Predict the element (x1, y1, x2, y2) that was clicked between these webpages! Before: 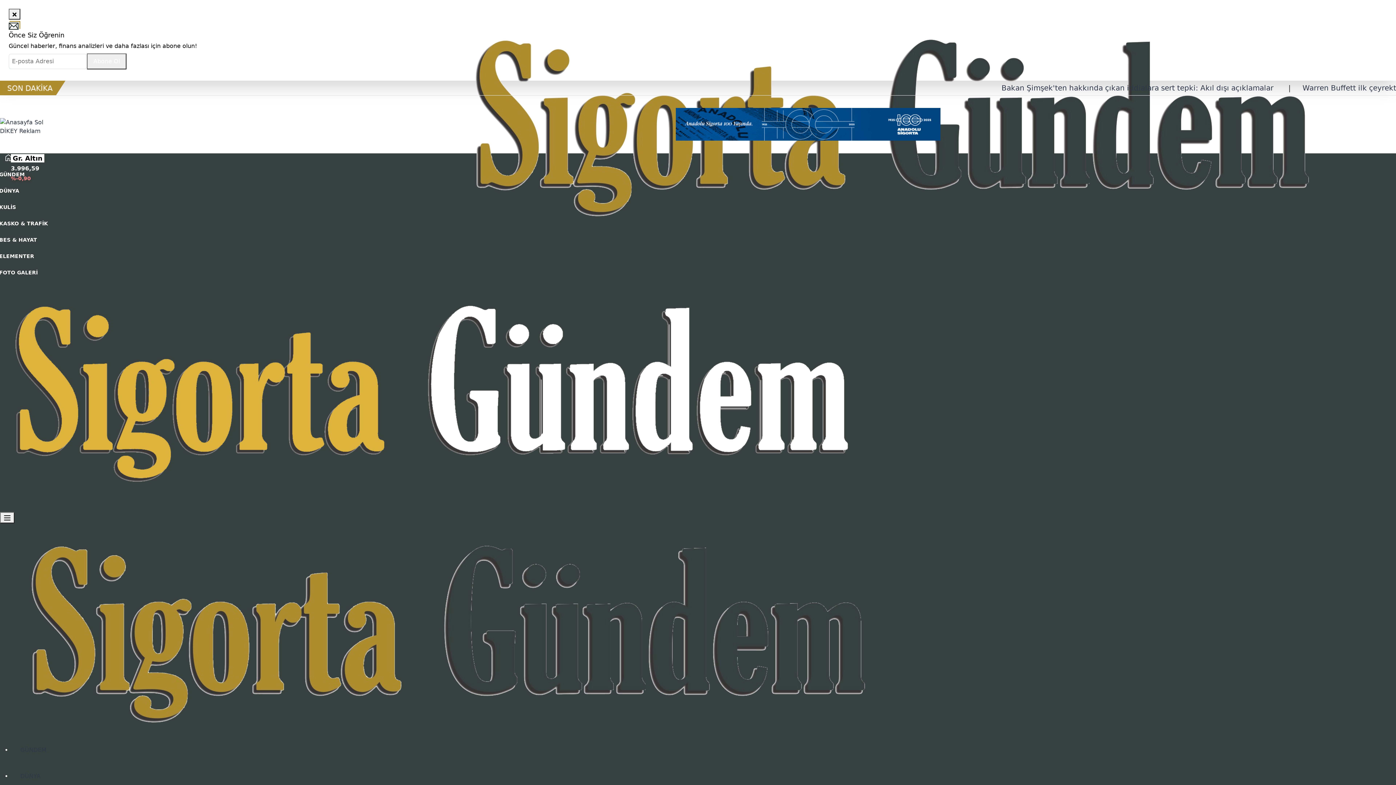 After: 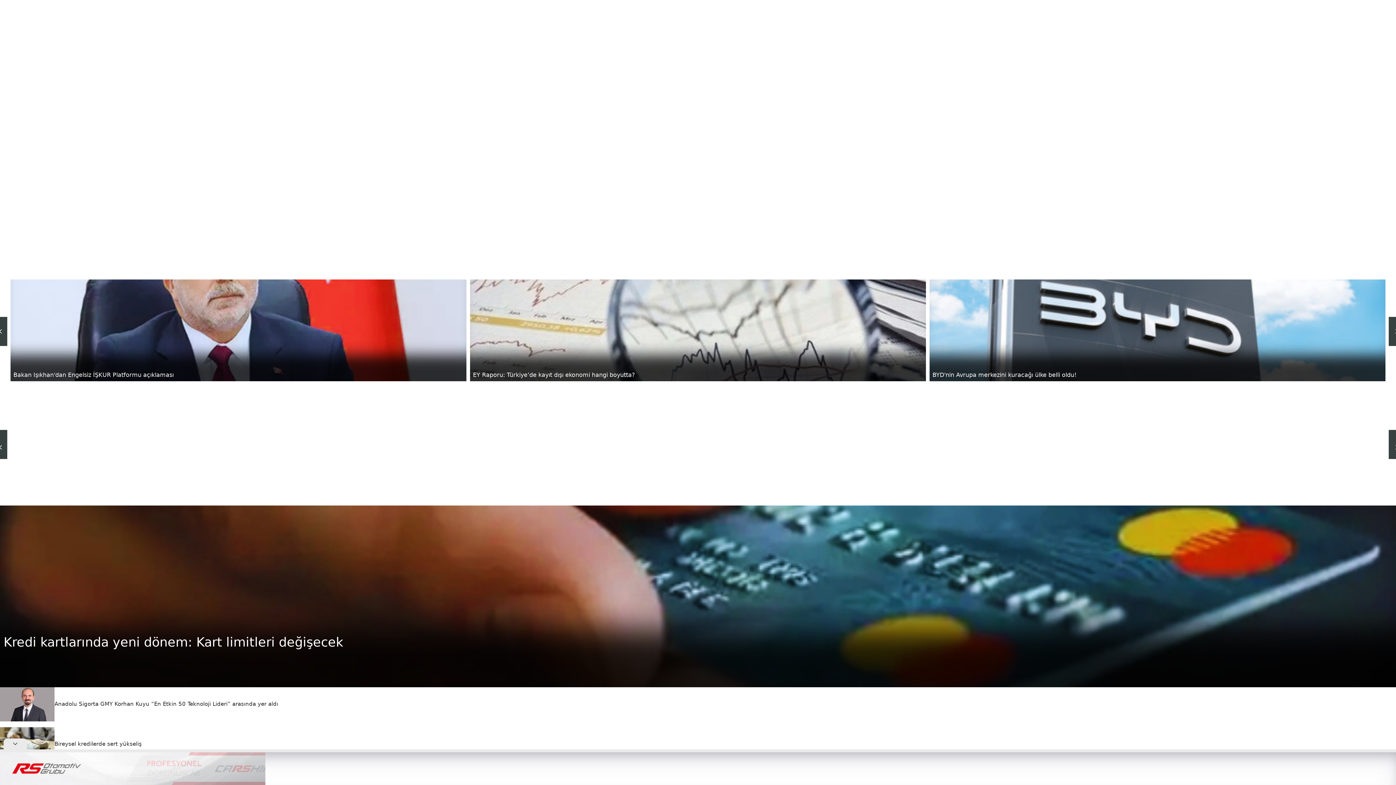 Action: bbox: (11, 628, 888, 634)